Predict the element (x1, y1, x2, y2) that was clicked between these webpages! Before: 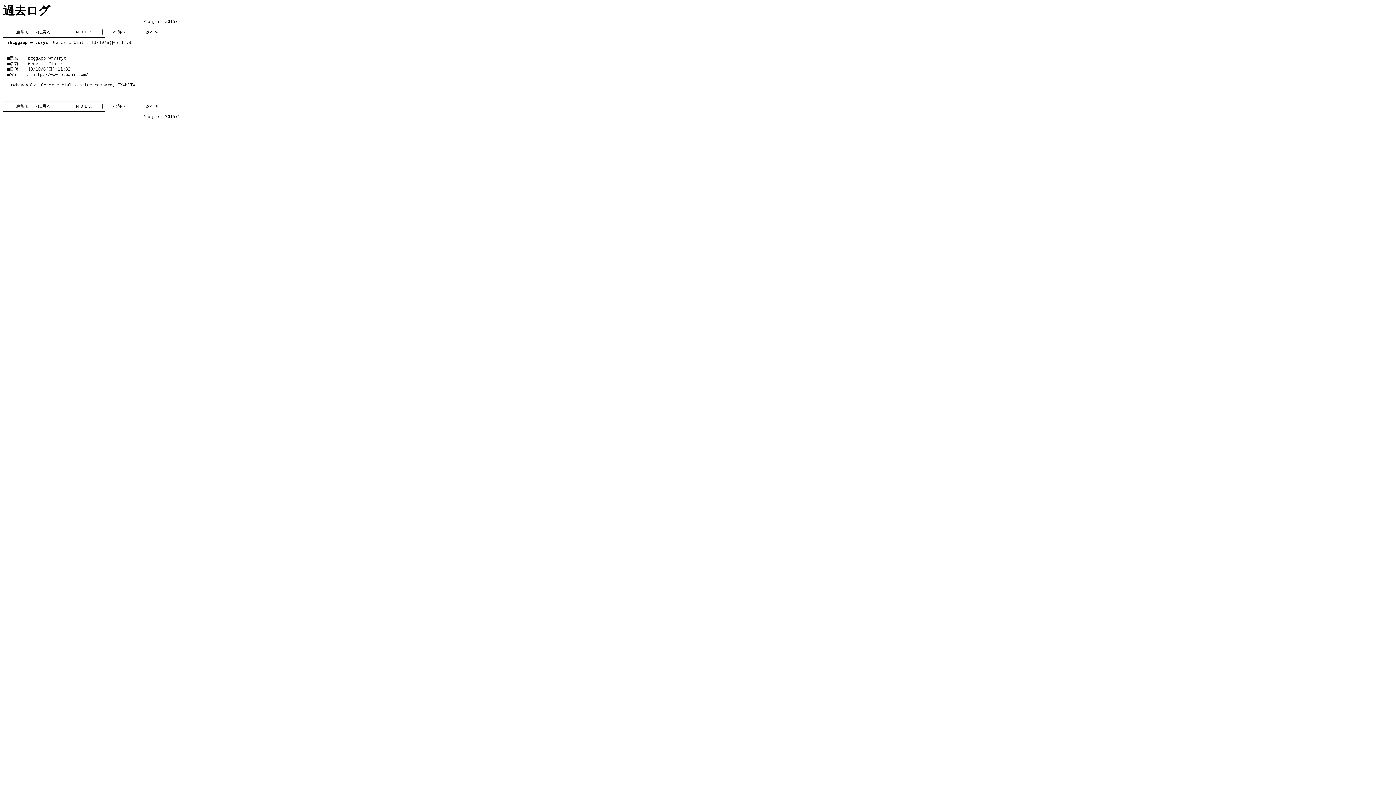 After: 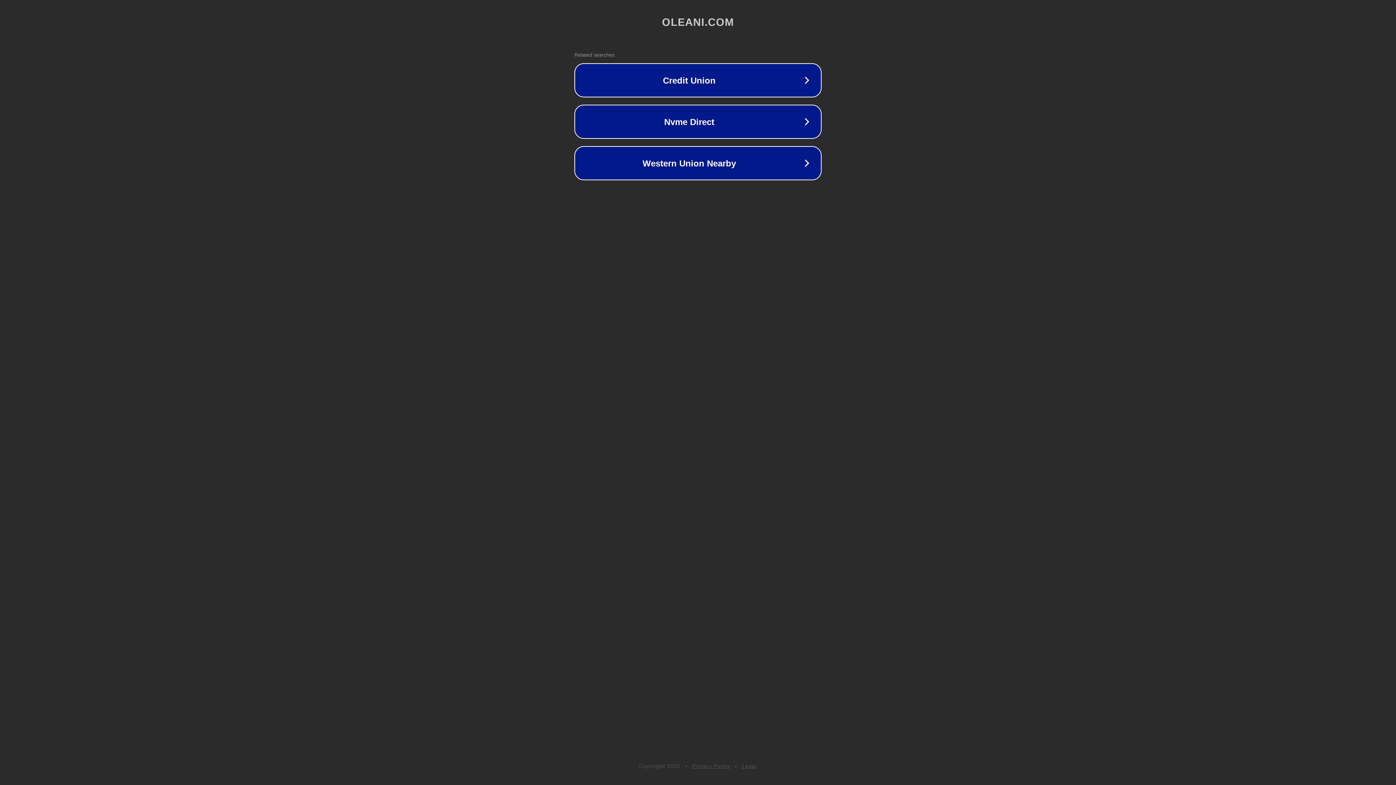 Action: bbox: (32, 72, 88, 77) label: http://www.oleani.com/